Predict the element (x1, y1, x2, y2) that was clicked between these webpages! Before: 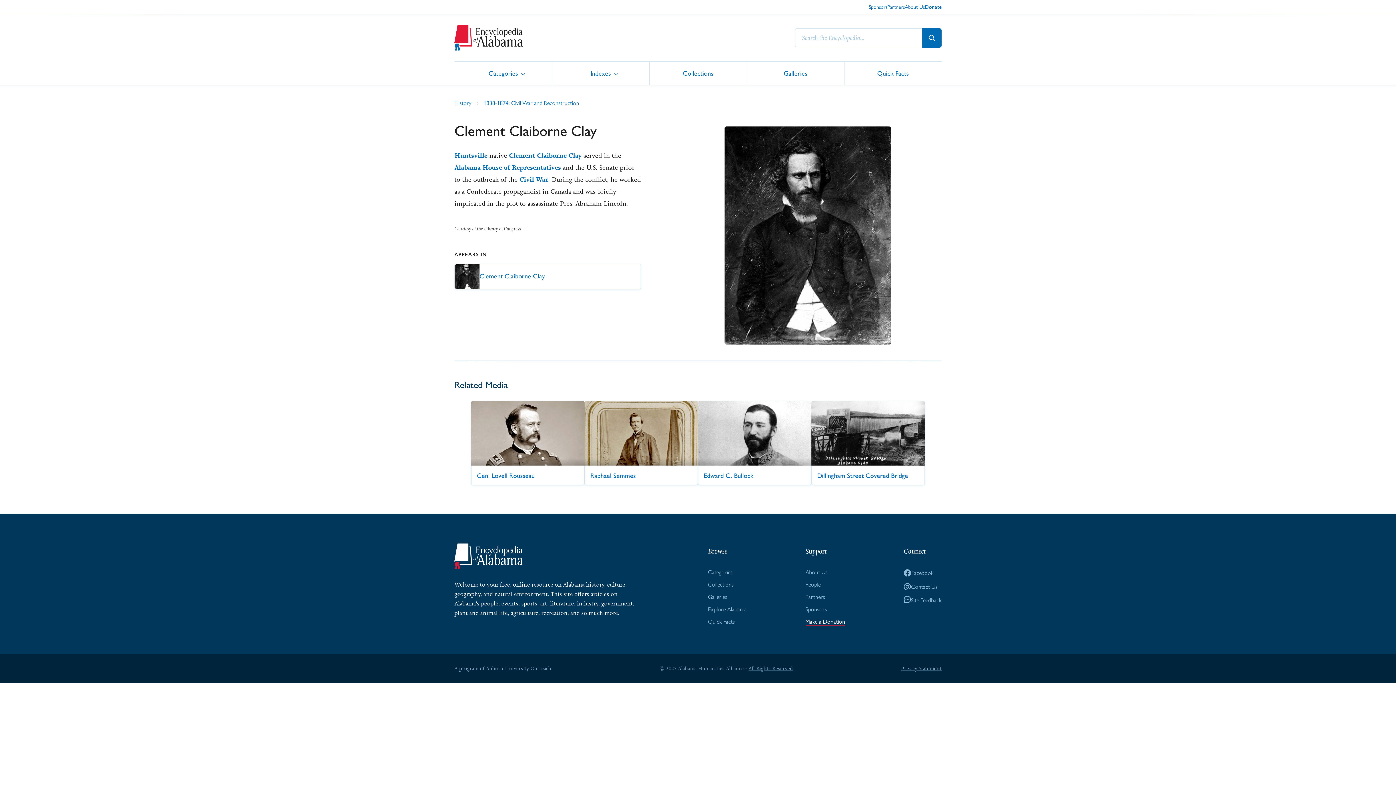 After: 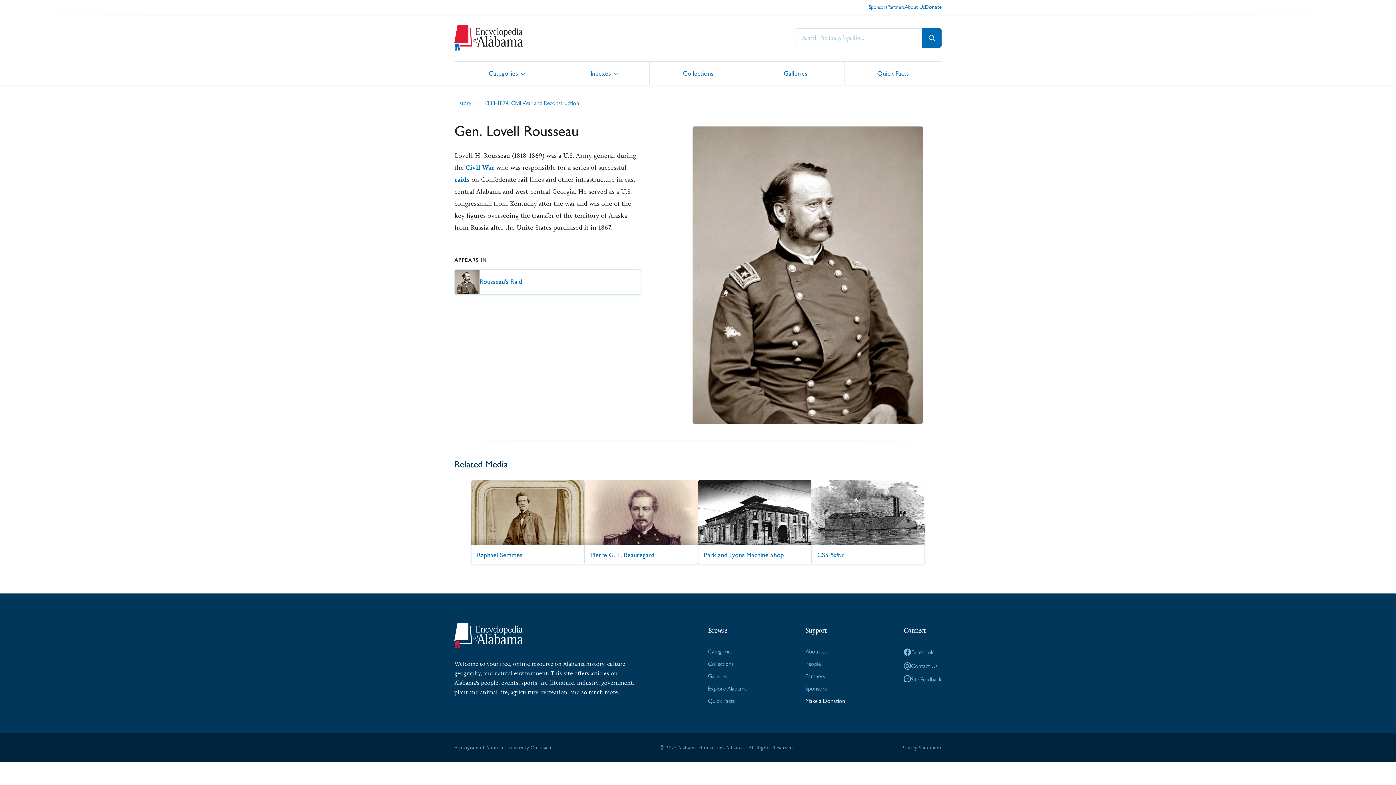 Action: bbox: (471, 401, 584, 485) label: Gen. Lovell Rousseau